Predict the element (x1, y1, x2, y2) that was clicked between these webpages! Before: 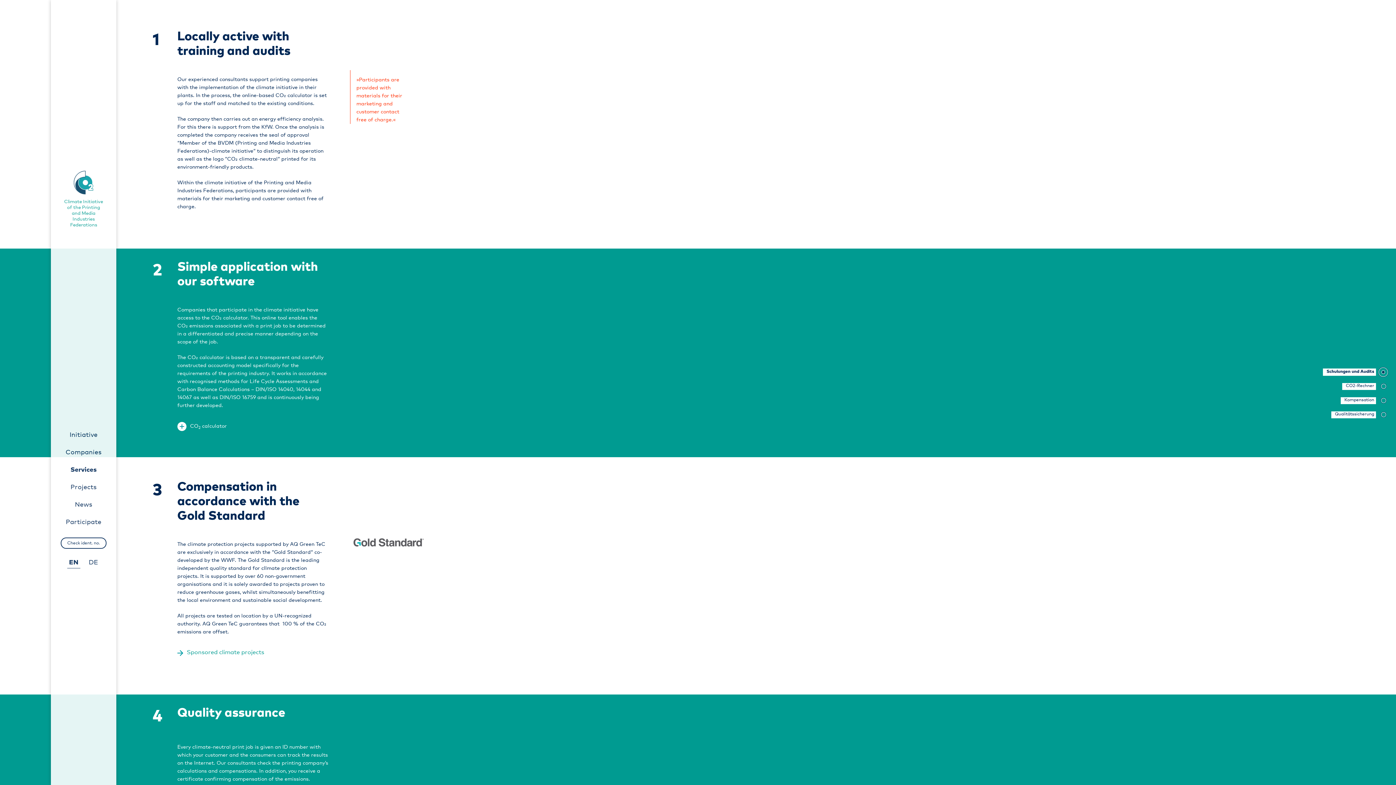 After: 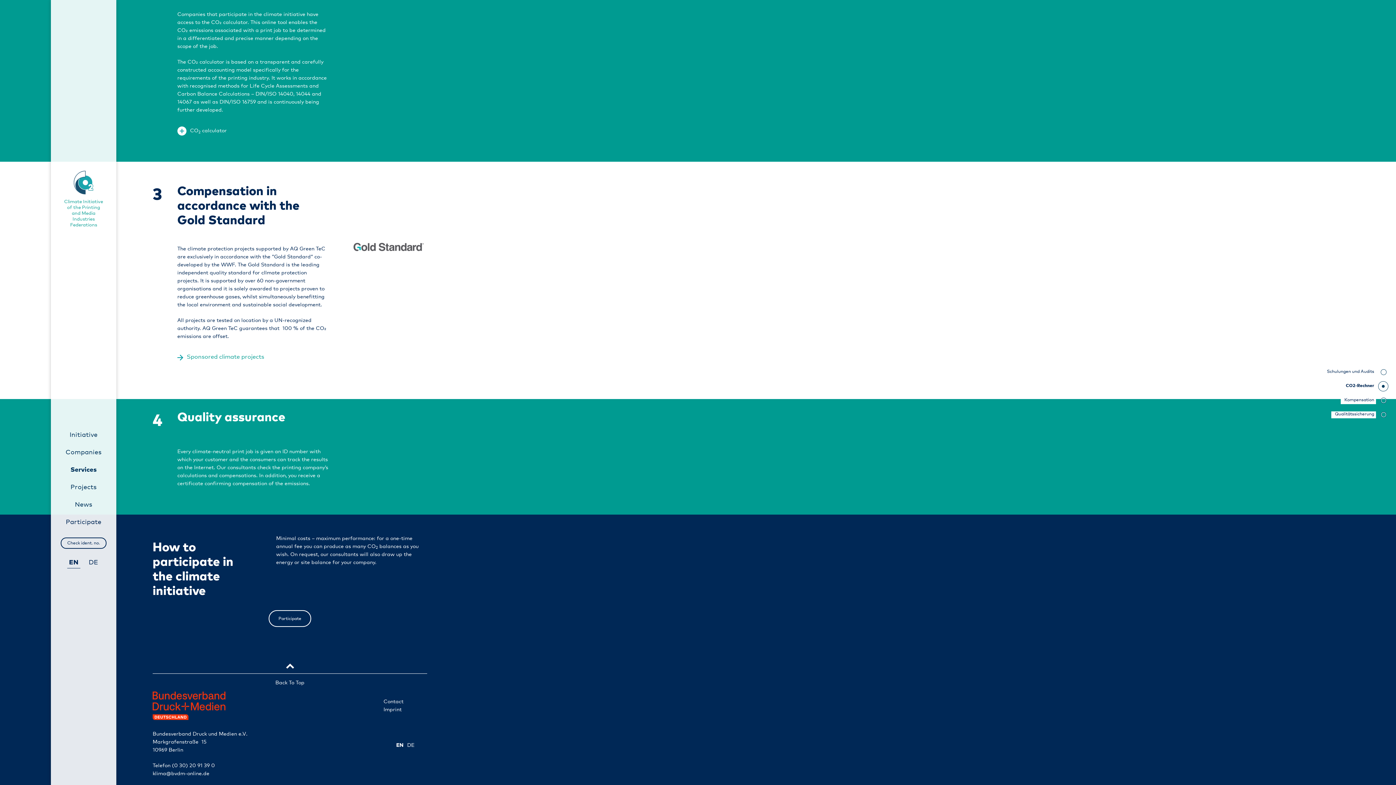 Action: label: Qualitätssicherung bbox: (1331, 411, 1376, 418)